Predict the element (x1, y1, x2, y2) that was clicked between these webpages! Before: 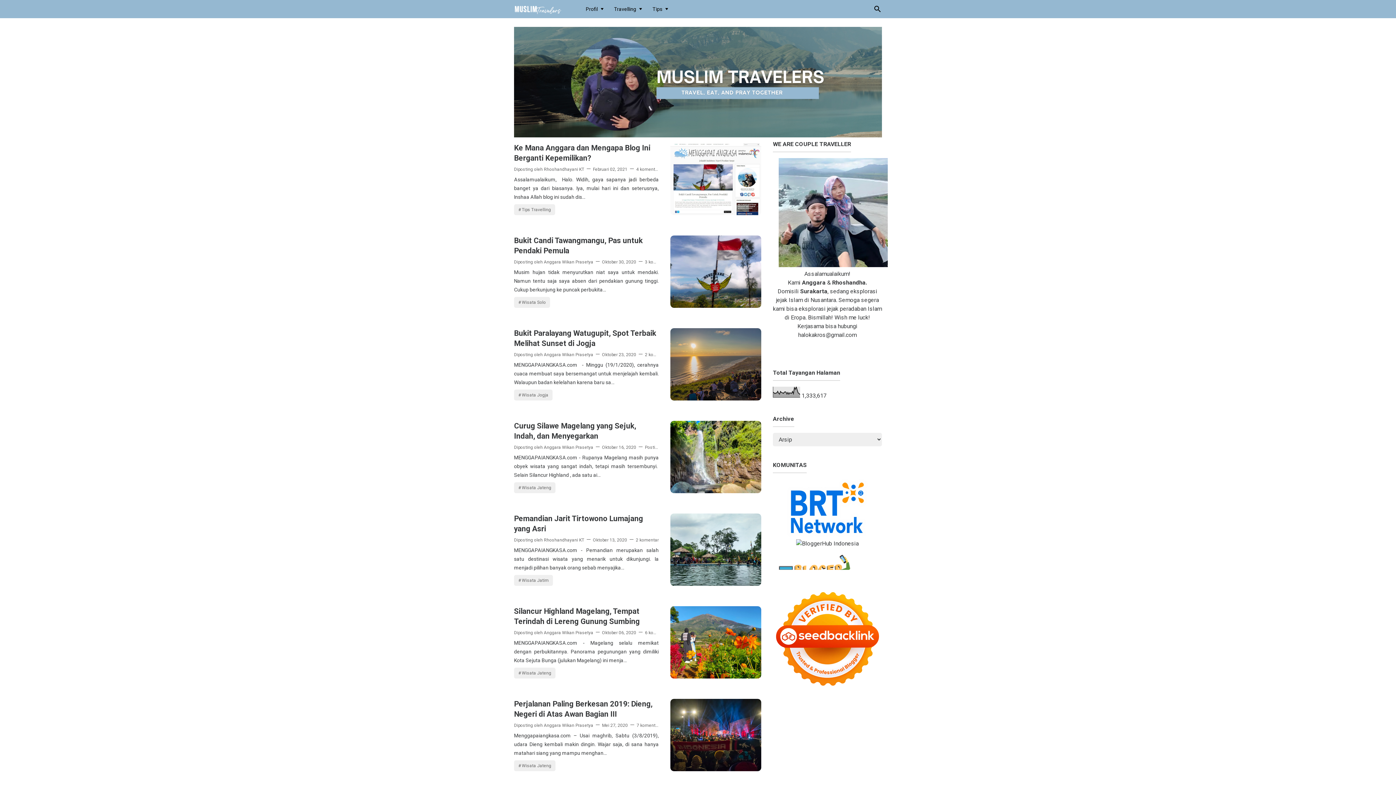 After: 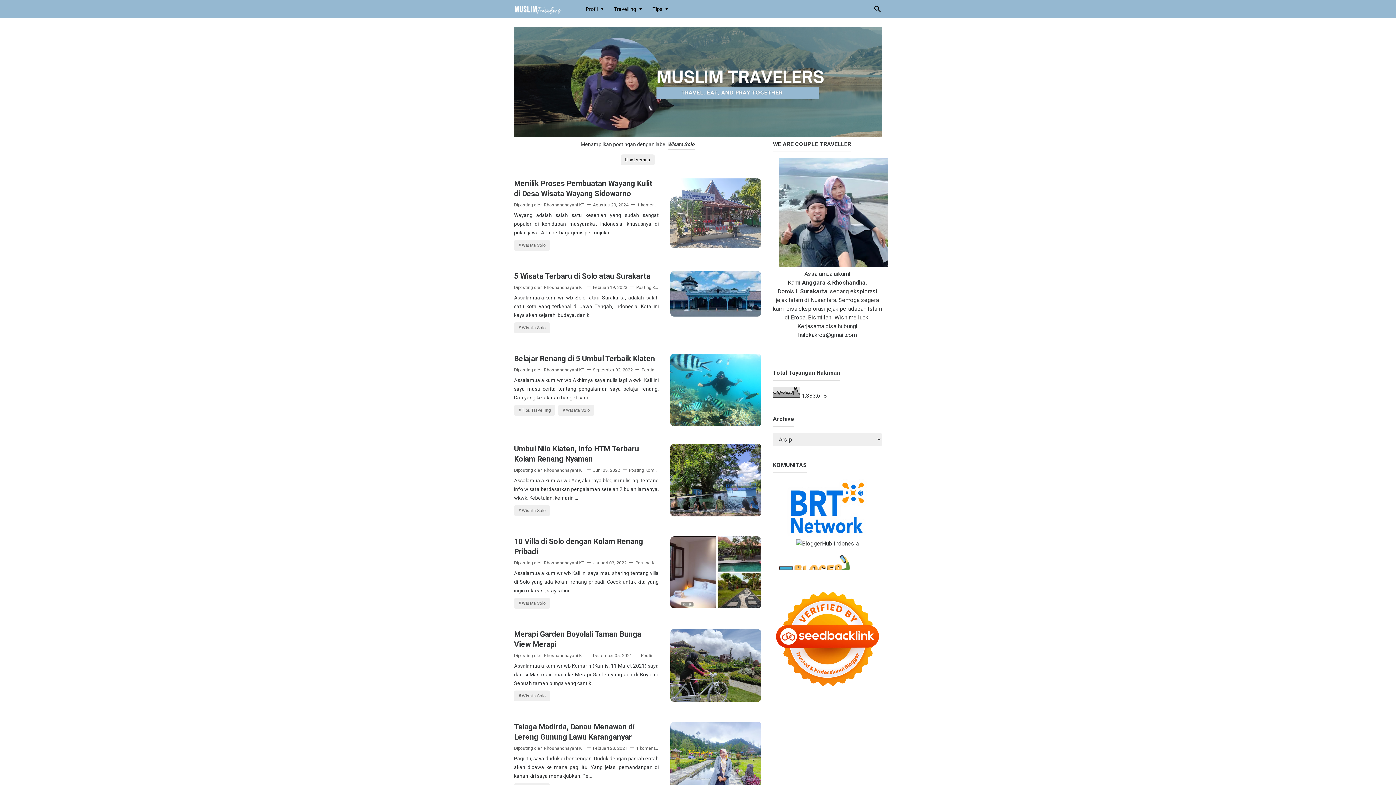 Action: bbox: (514, 296, 550, 307) label: Wisata Solo